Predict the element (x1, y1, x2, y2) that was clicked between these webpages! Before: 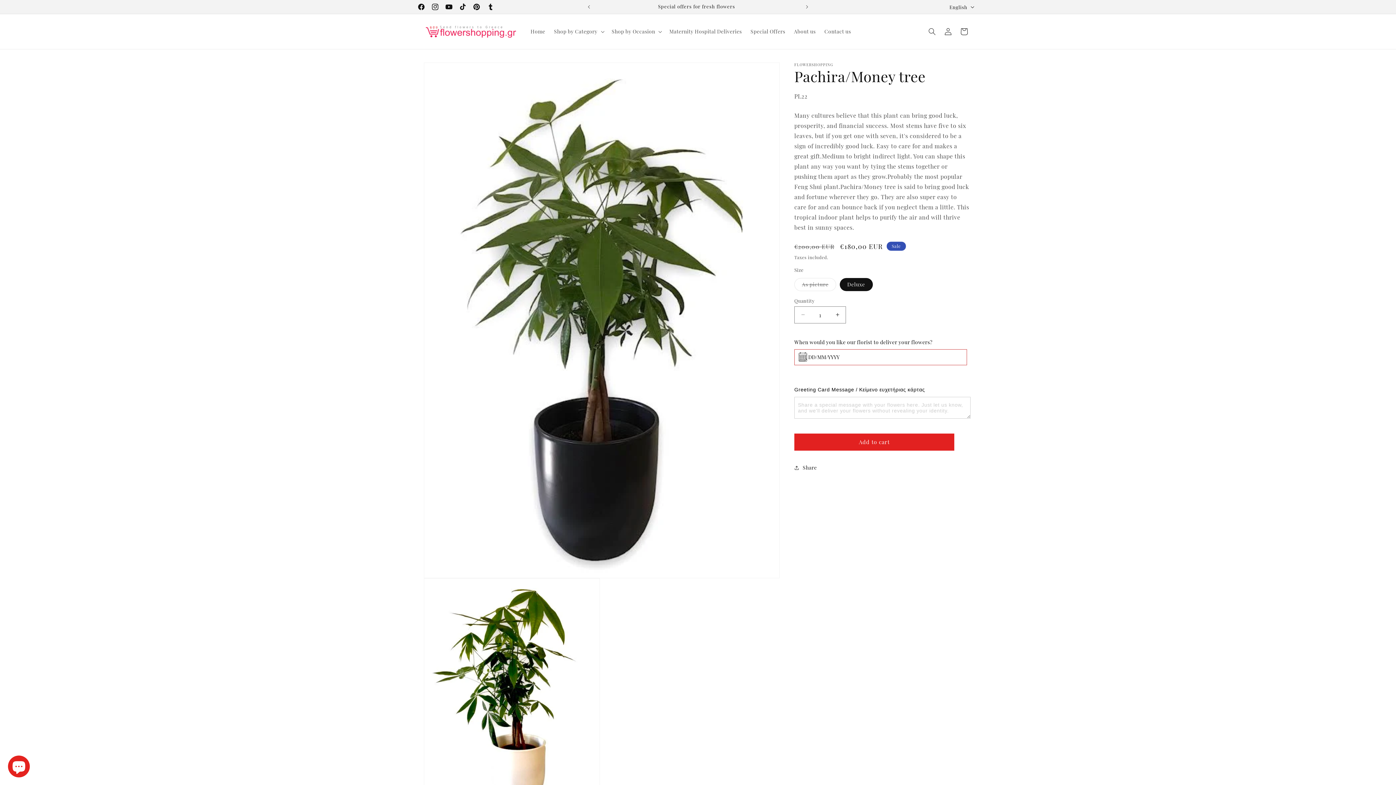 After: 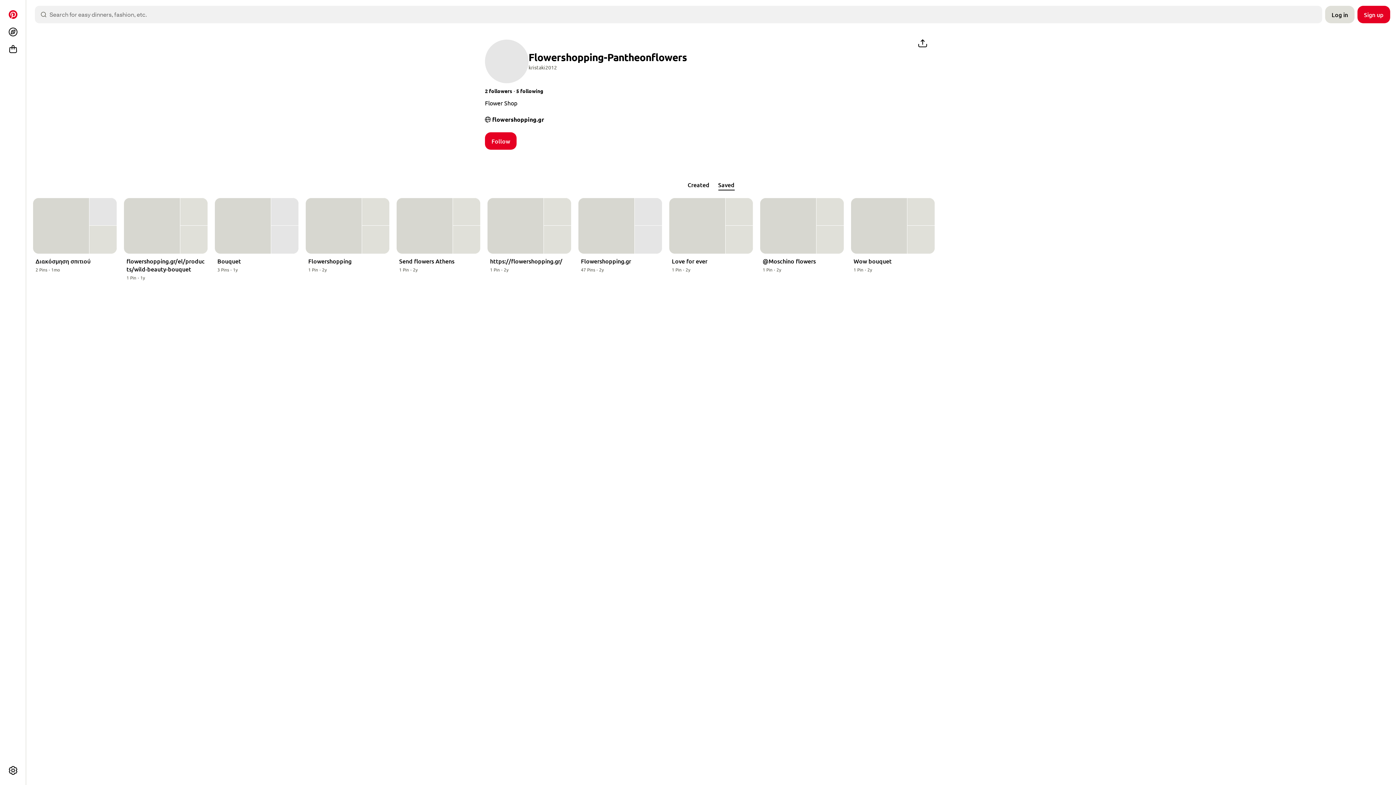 Action: bbox: (469, 0, 483, 13) label: Pinterest